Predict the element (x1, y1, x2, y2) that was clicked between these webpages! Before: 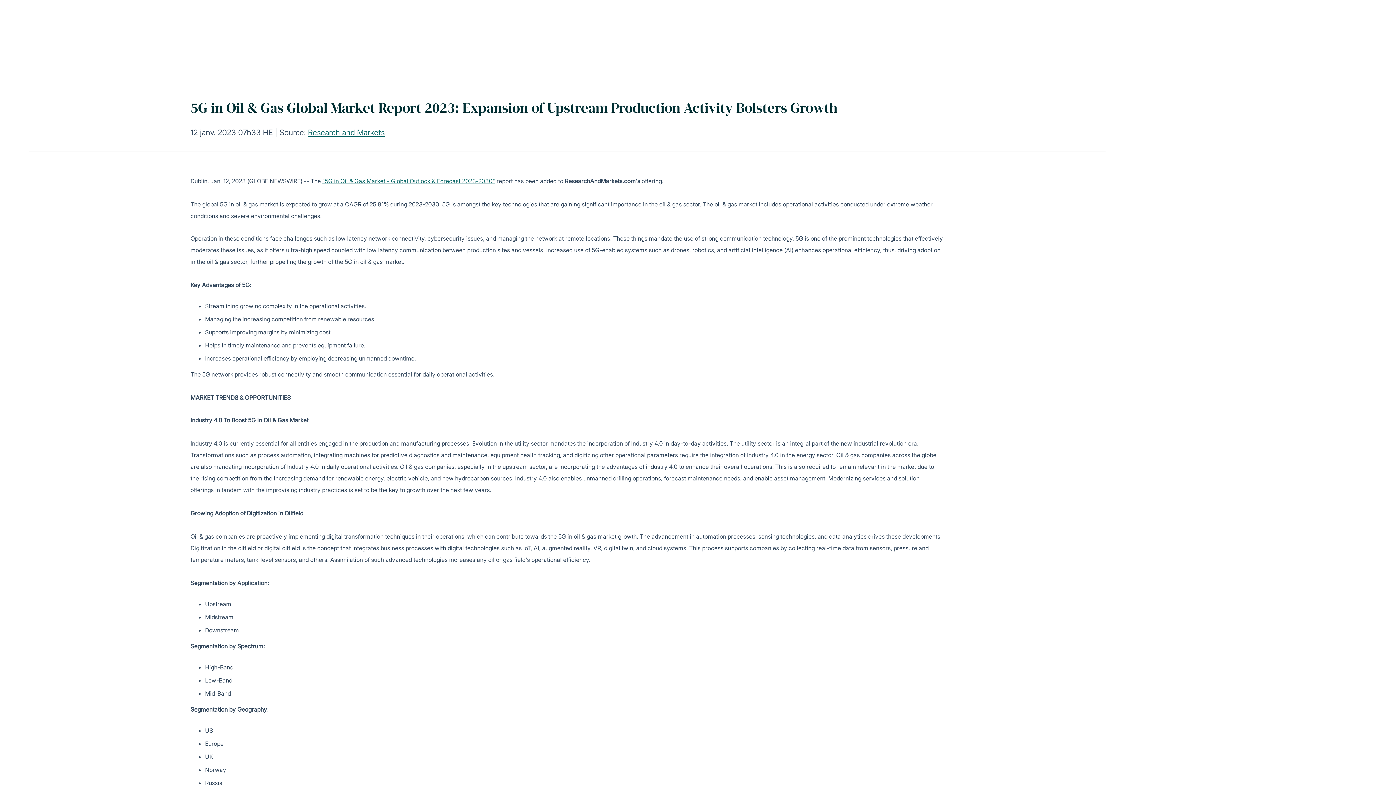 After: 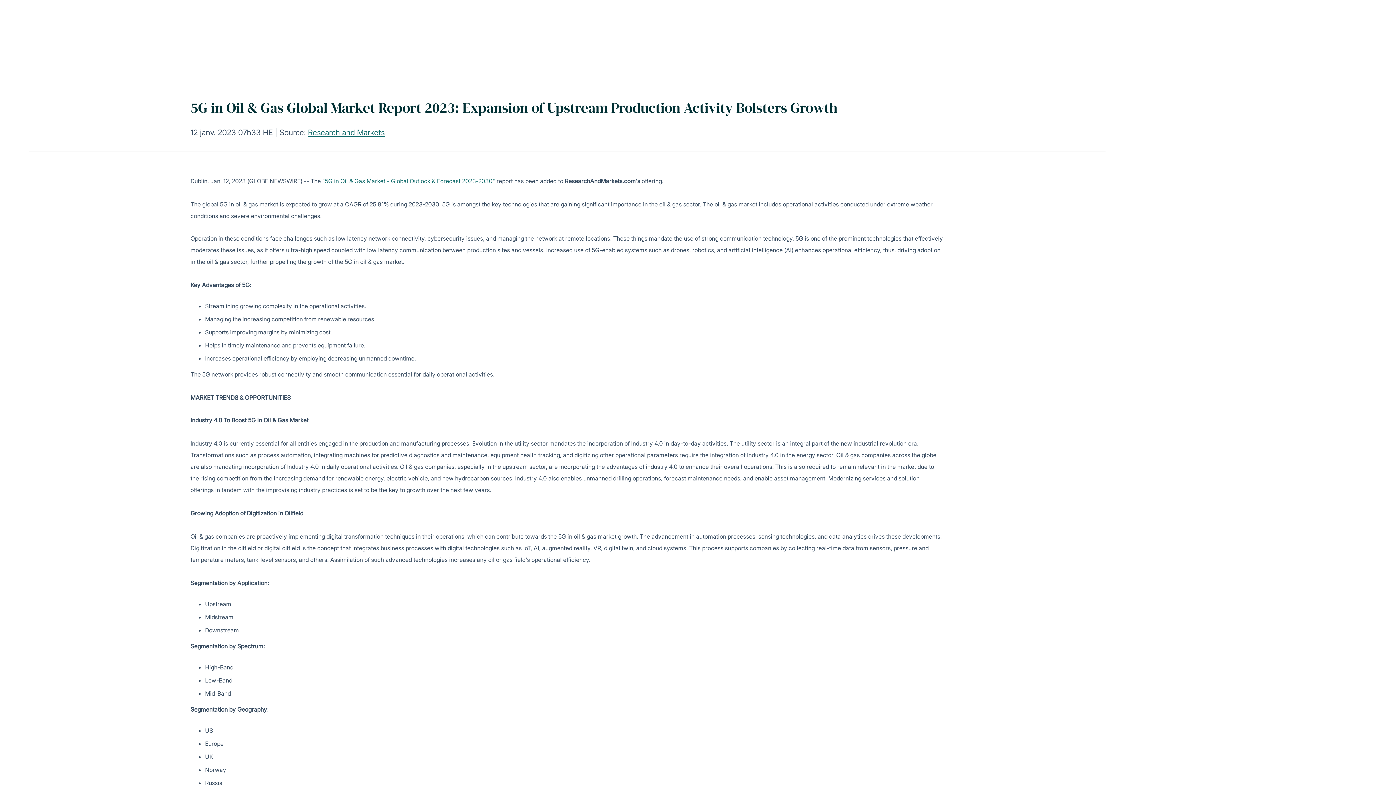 Action: bbox: (322, 177, 495, 184) label: "5G in Oil & Gas Market - Global Outlook & Forecast 2023-2030"